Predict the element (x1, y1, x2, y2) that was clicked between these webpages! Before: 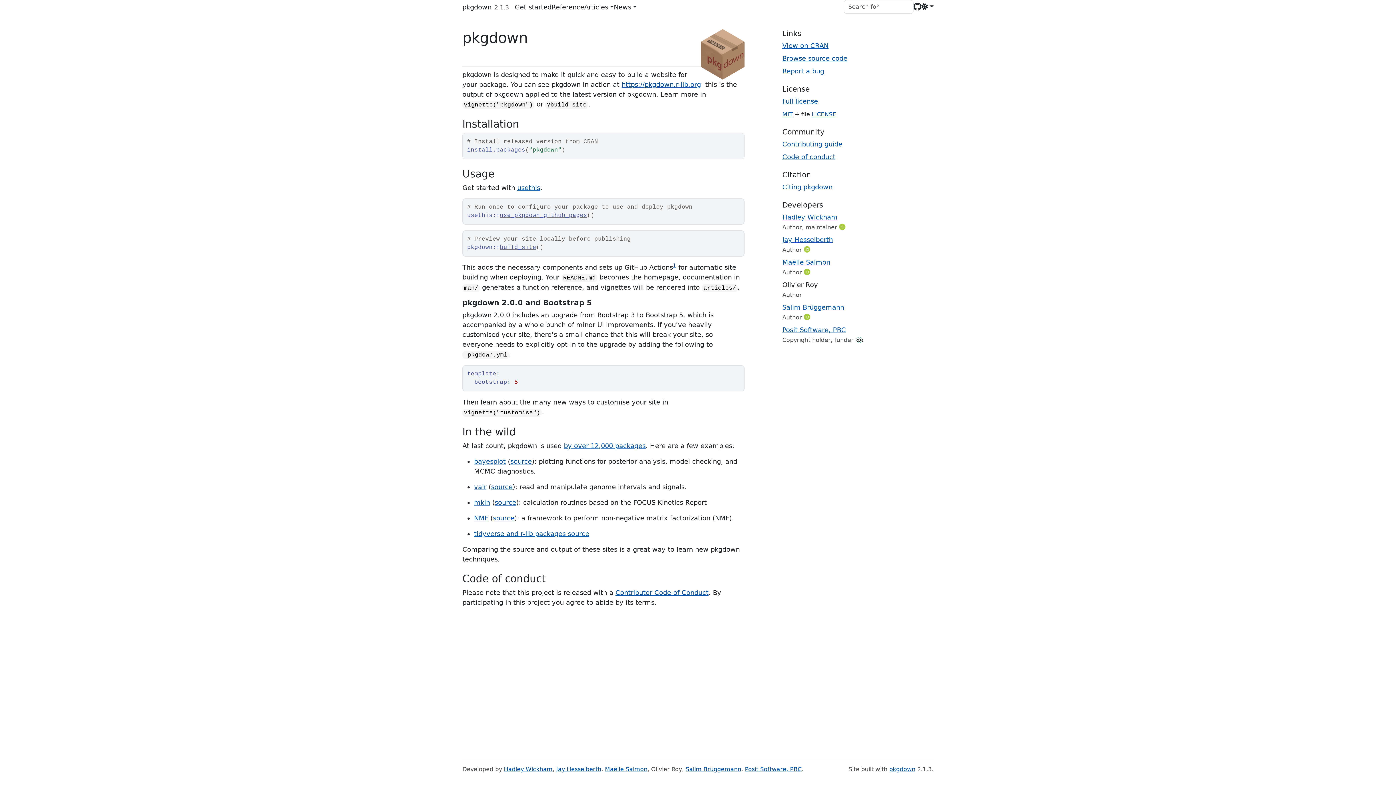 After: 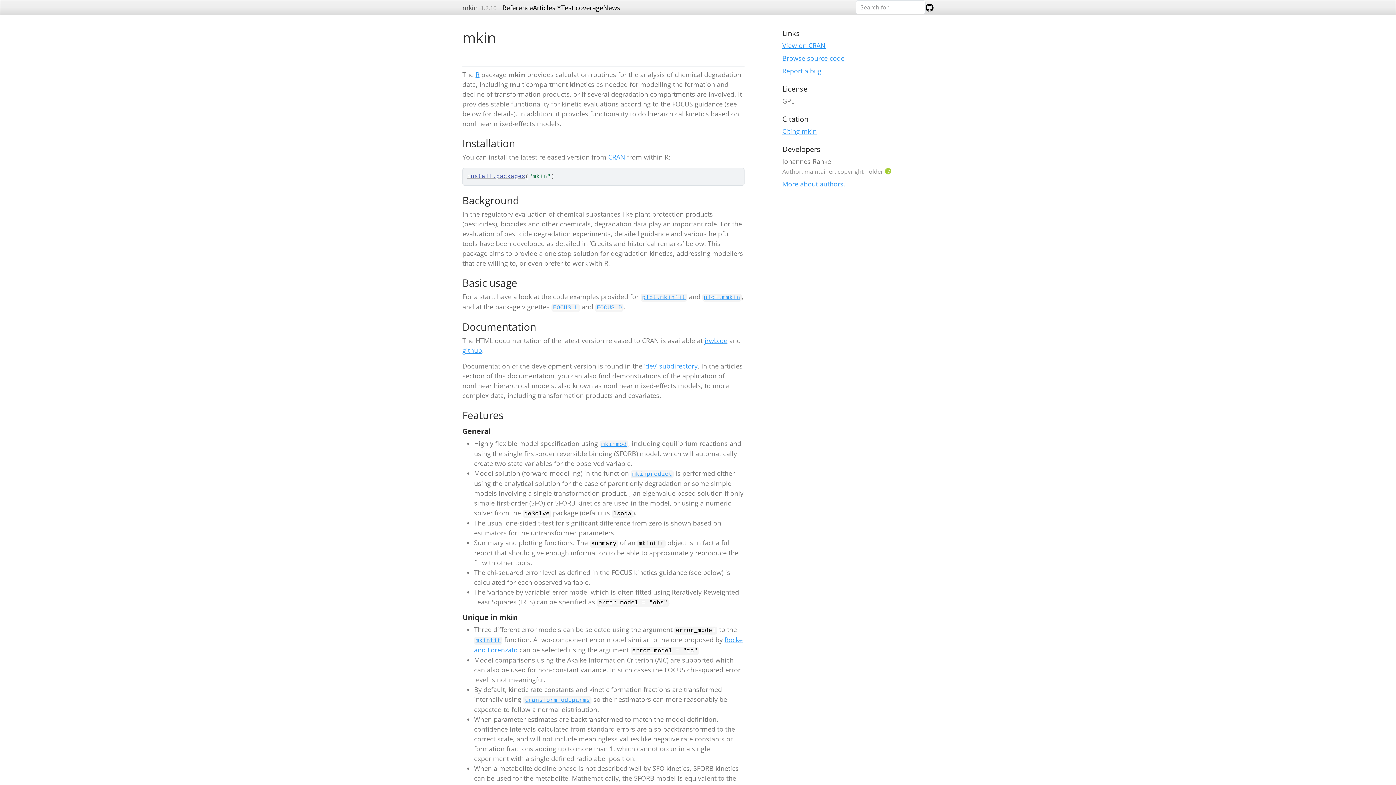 Action: bbox: (474, 498, 490, 506) label: mkin